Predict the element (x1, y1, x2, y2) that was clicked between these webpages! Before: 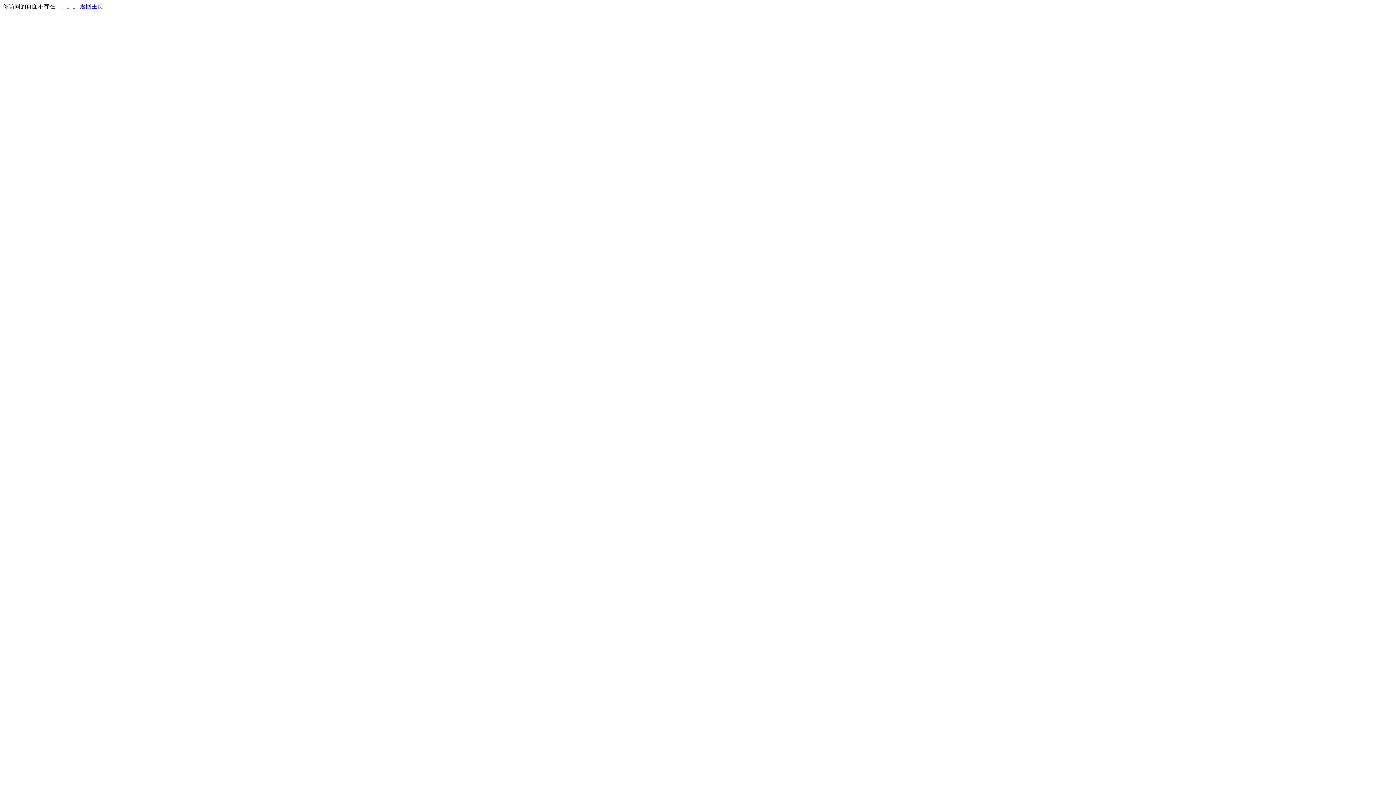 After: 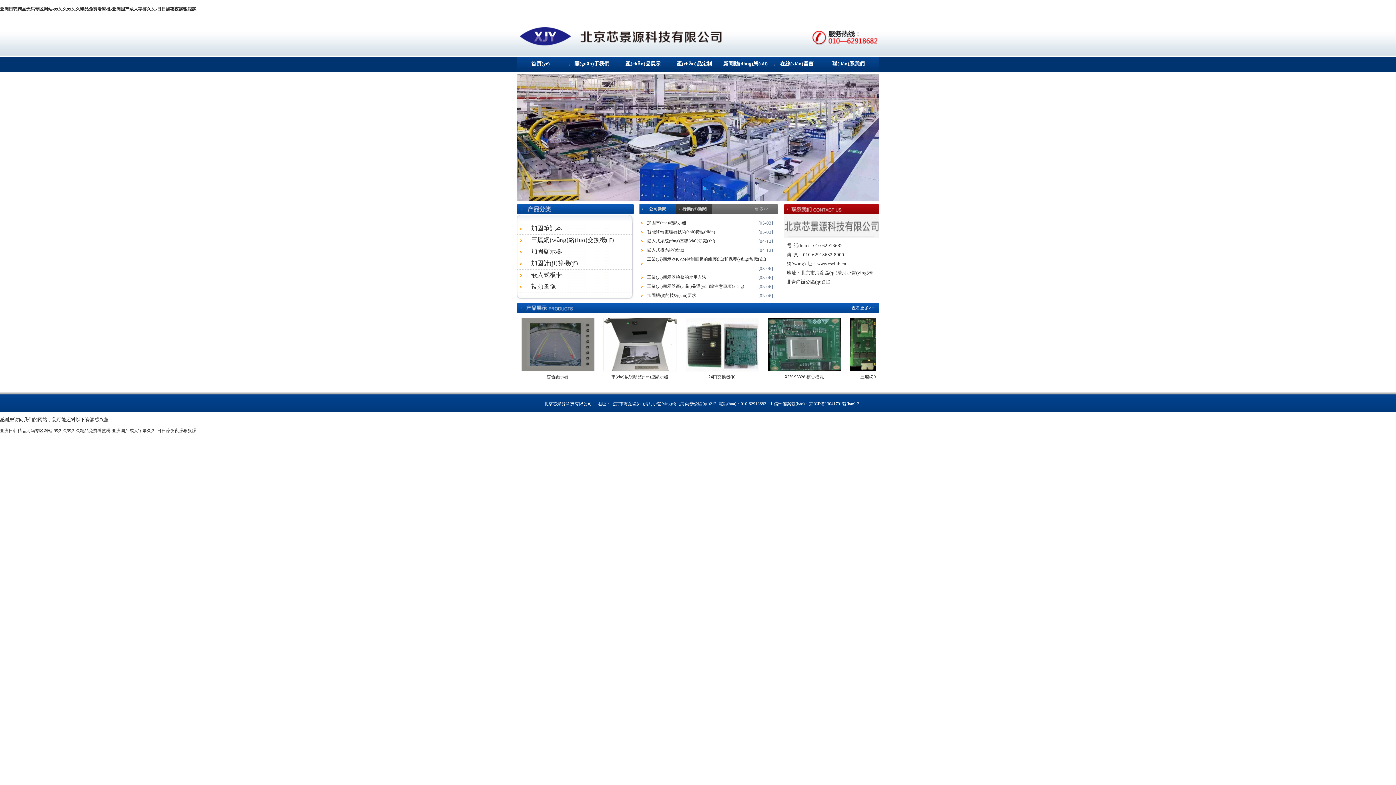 Action: label: 返回主页 bbox: (80, 3, 103, 9)